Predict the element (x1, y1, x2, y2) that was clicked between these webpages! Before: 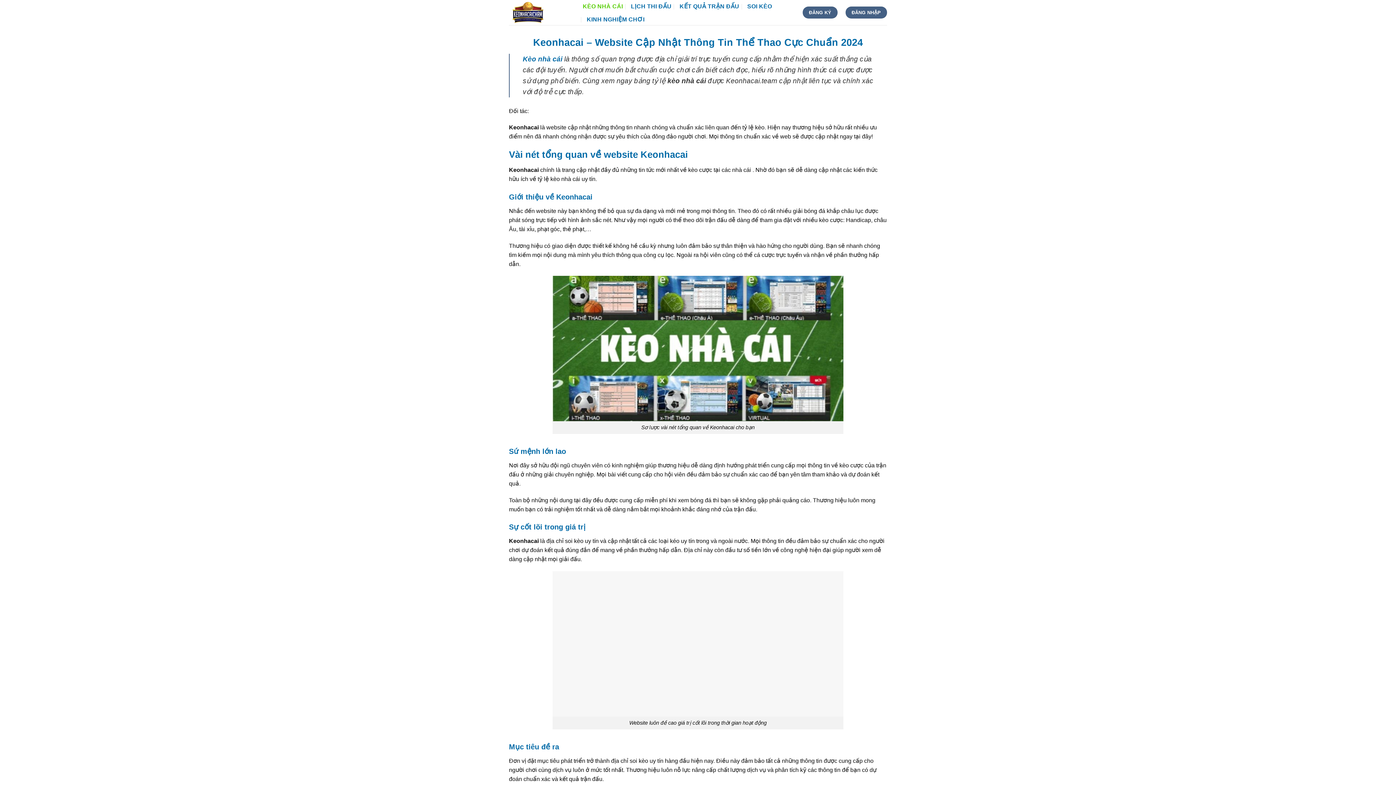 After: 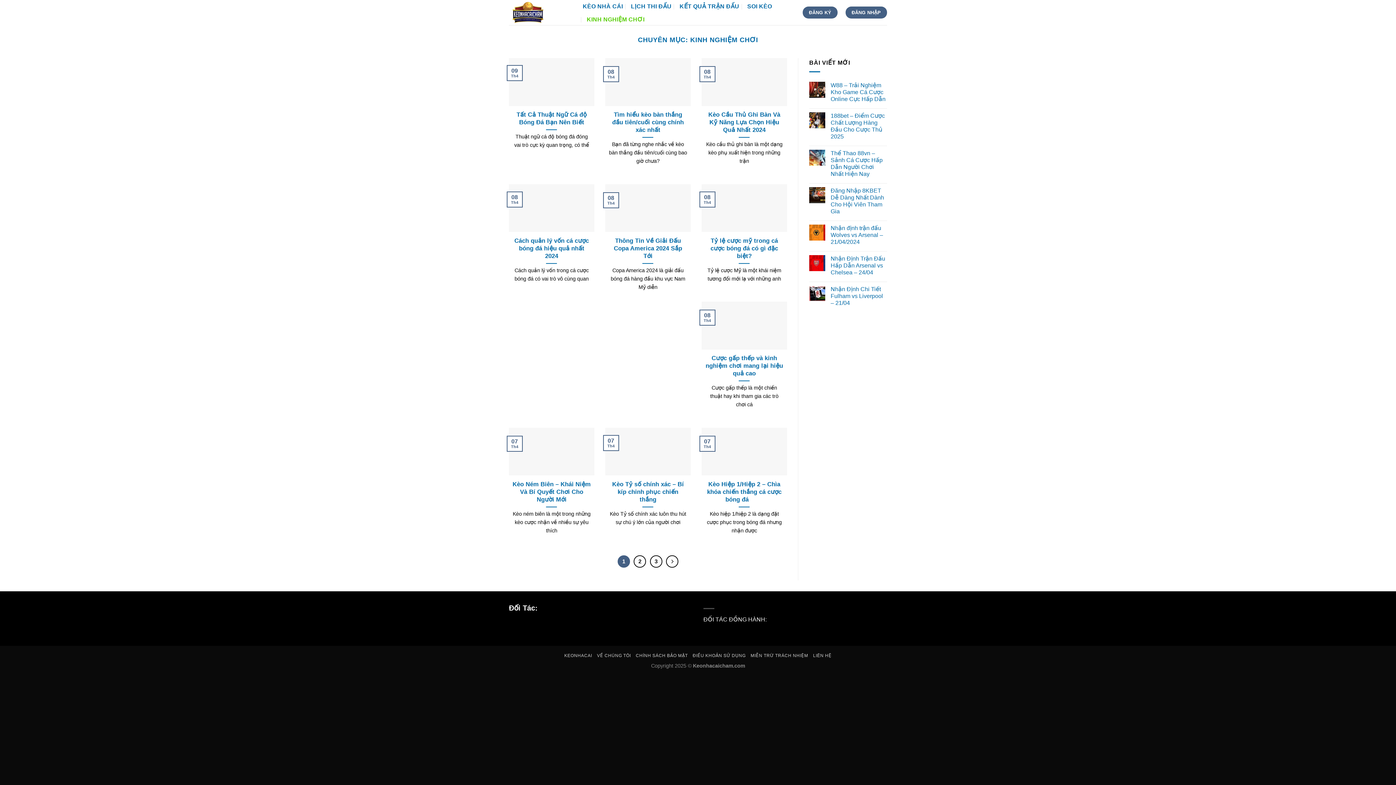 Action: label: KINH NGHIỆM CHƠI bbox: (586, 13, 644, 26)